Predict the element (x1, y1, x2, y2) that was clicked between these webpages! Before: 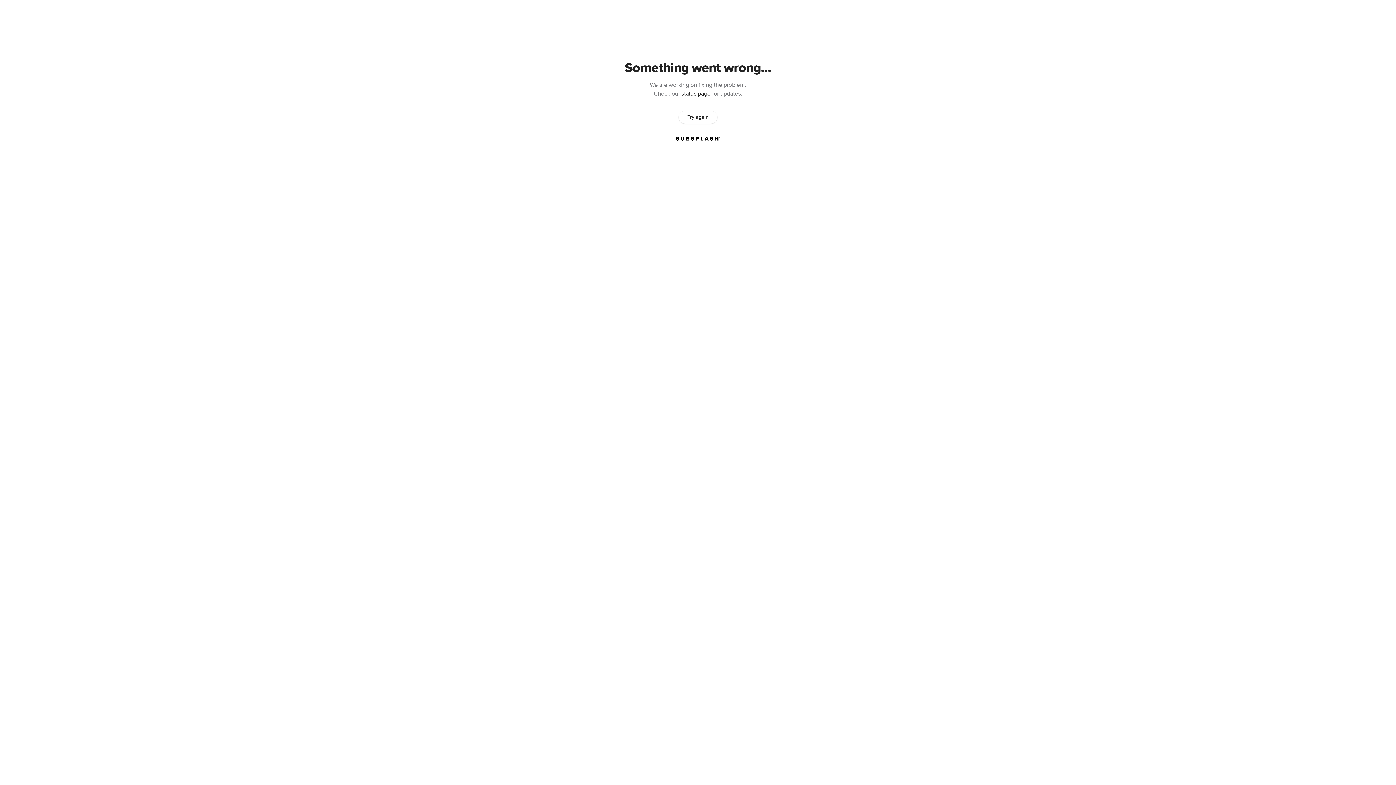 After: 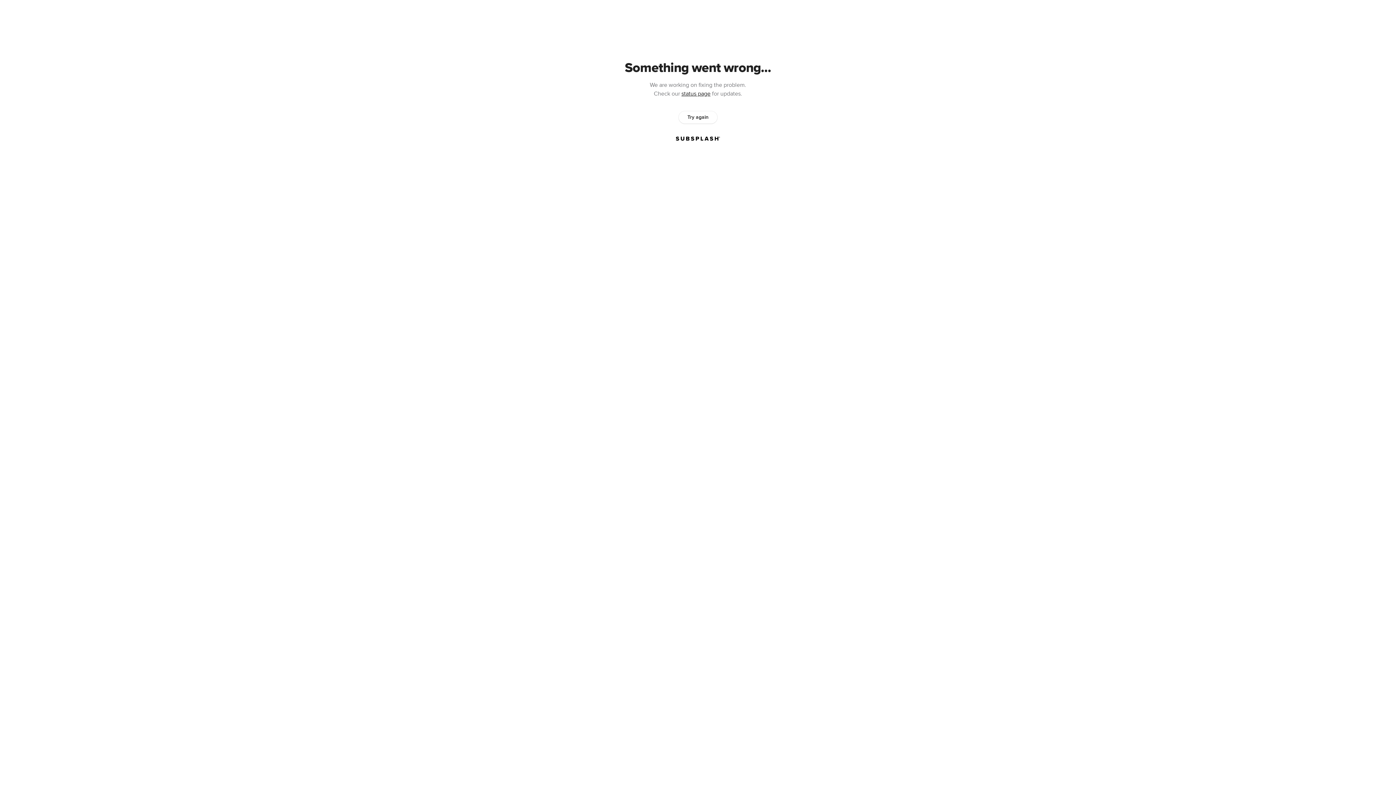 Action: bbox: (678, 111, 717, 123) label: Try again